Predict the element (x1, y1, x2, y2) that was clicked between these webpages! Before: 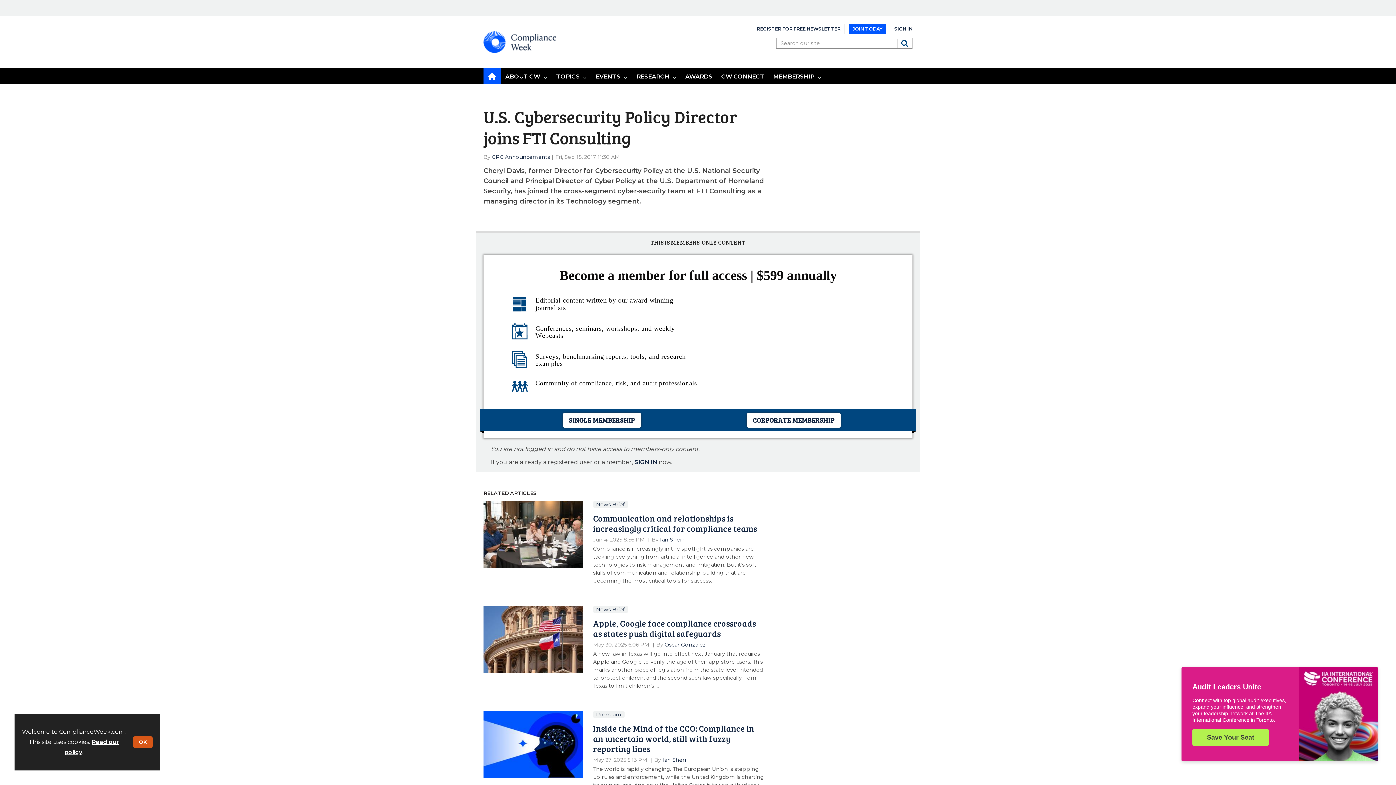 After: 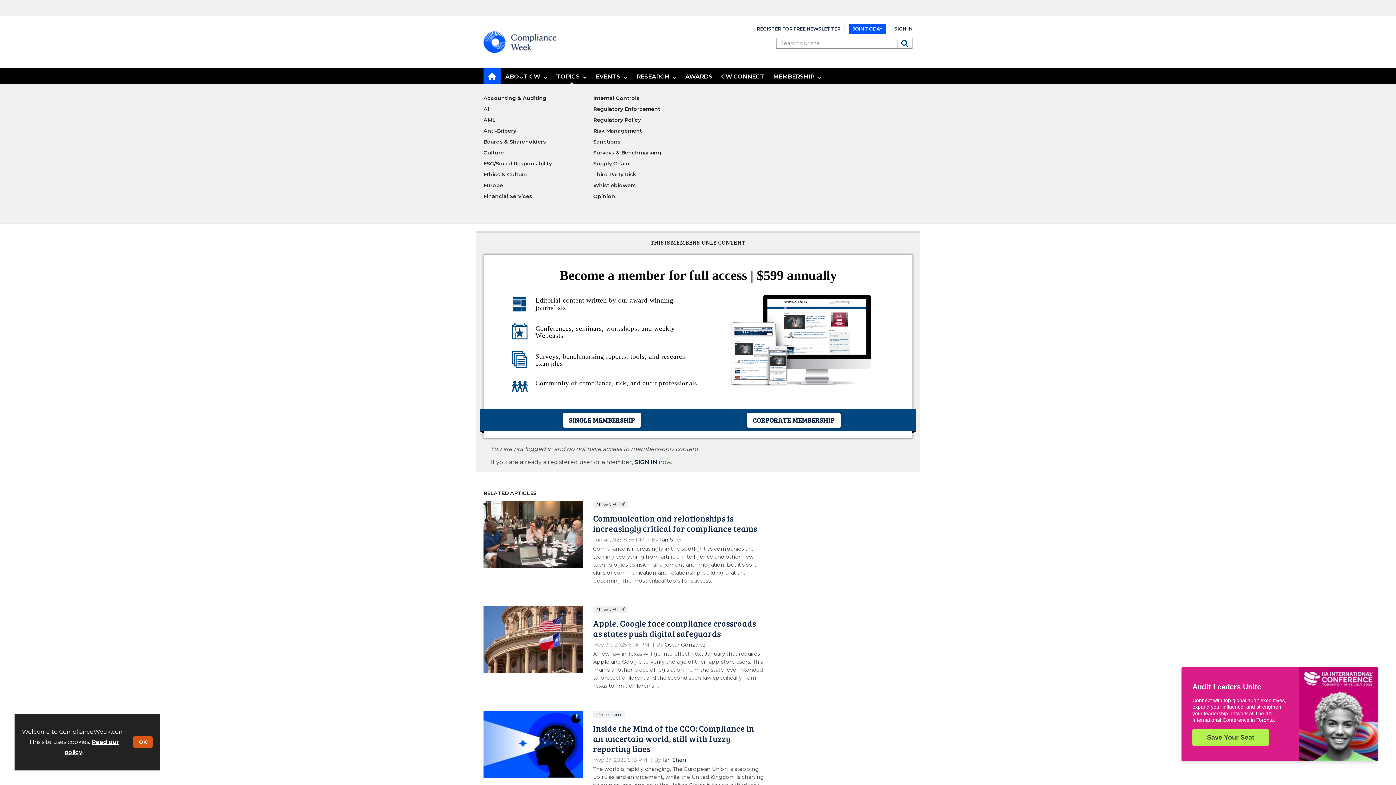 Action: label: TOPICS bbox: (552, 68, 591, 84)